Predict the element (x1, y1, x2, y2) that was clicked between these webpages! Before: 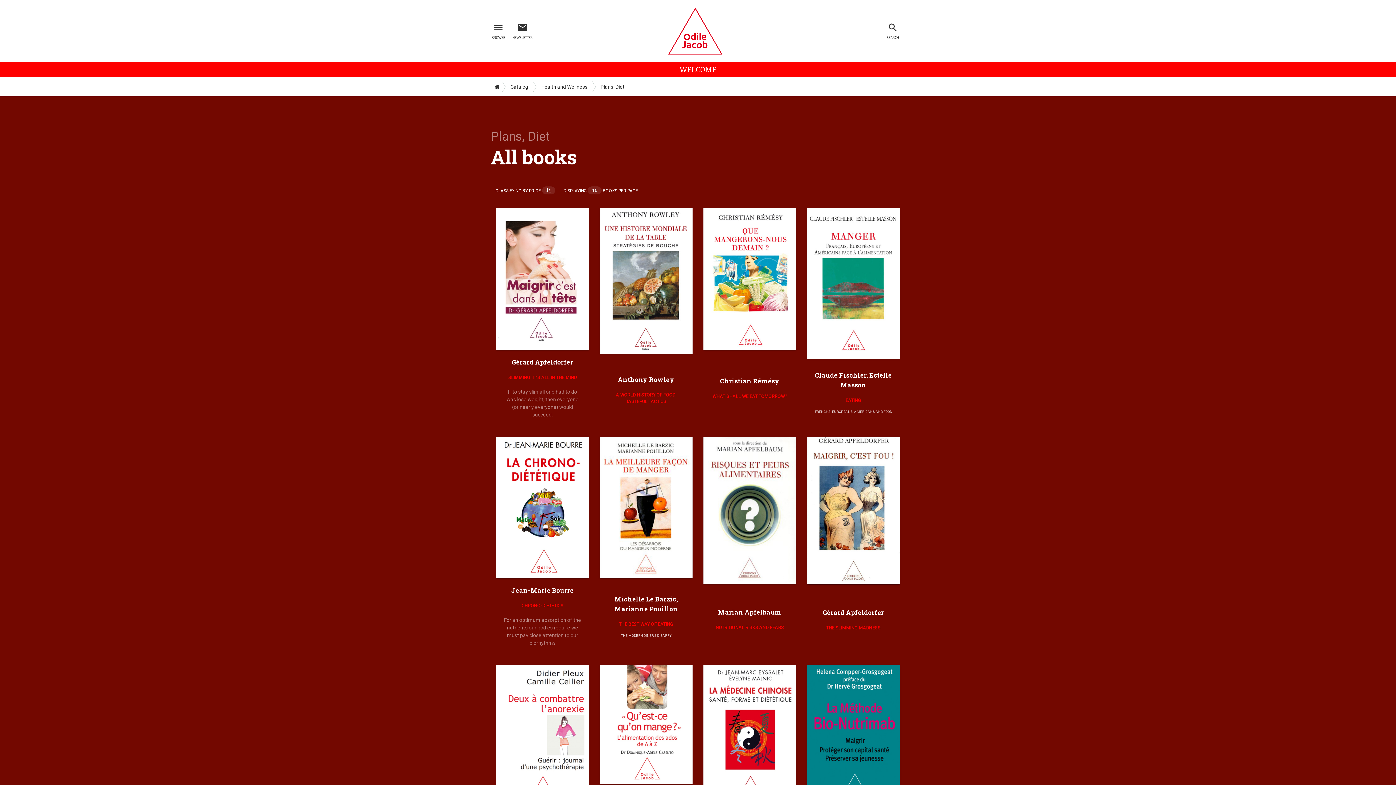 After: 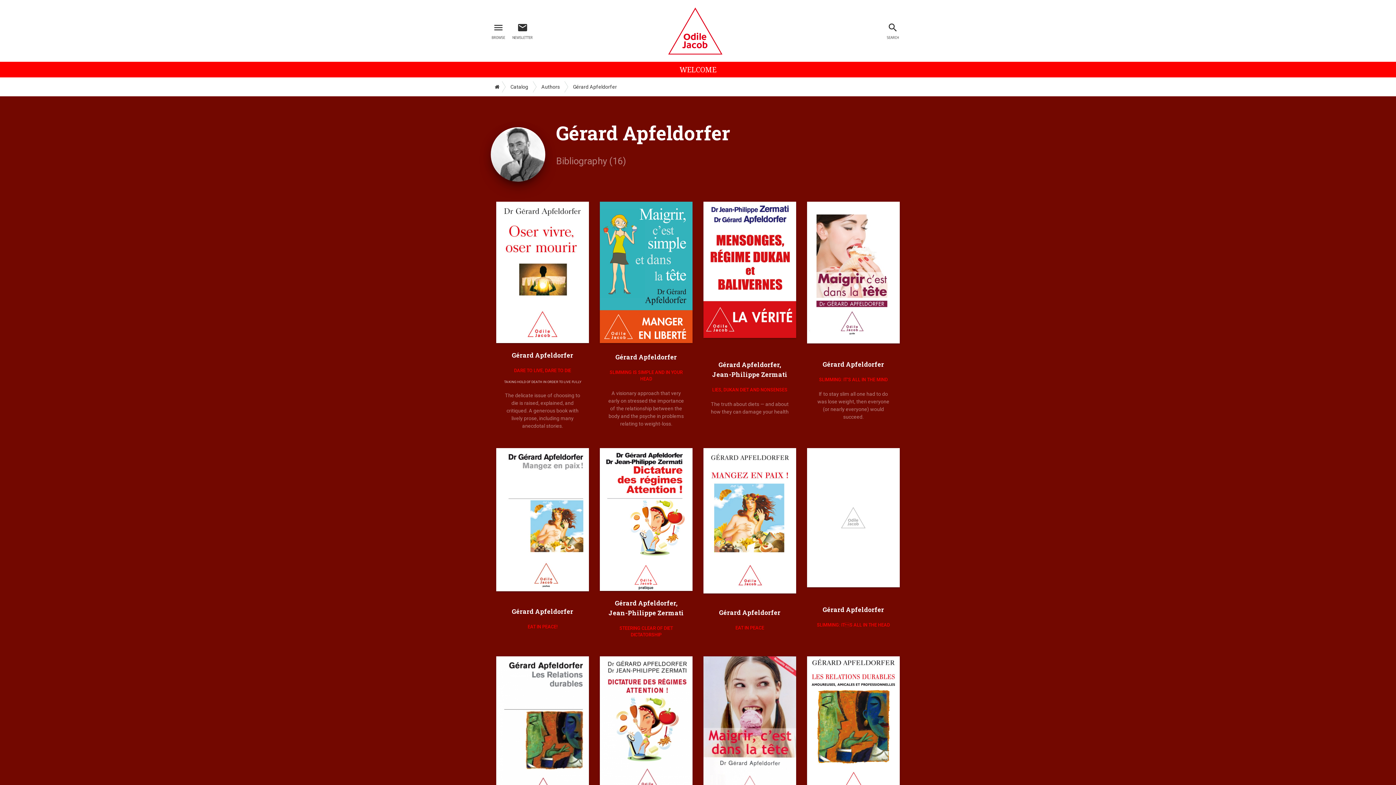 Action: bbox: (512, 358, 573, 366) label: Gérard Apfeldorfer